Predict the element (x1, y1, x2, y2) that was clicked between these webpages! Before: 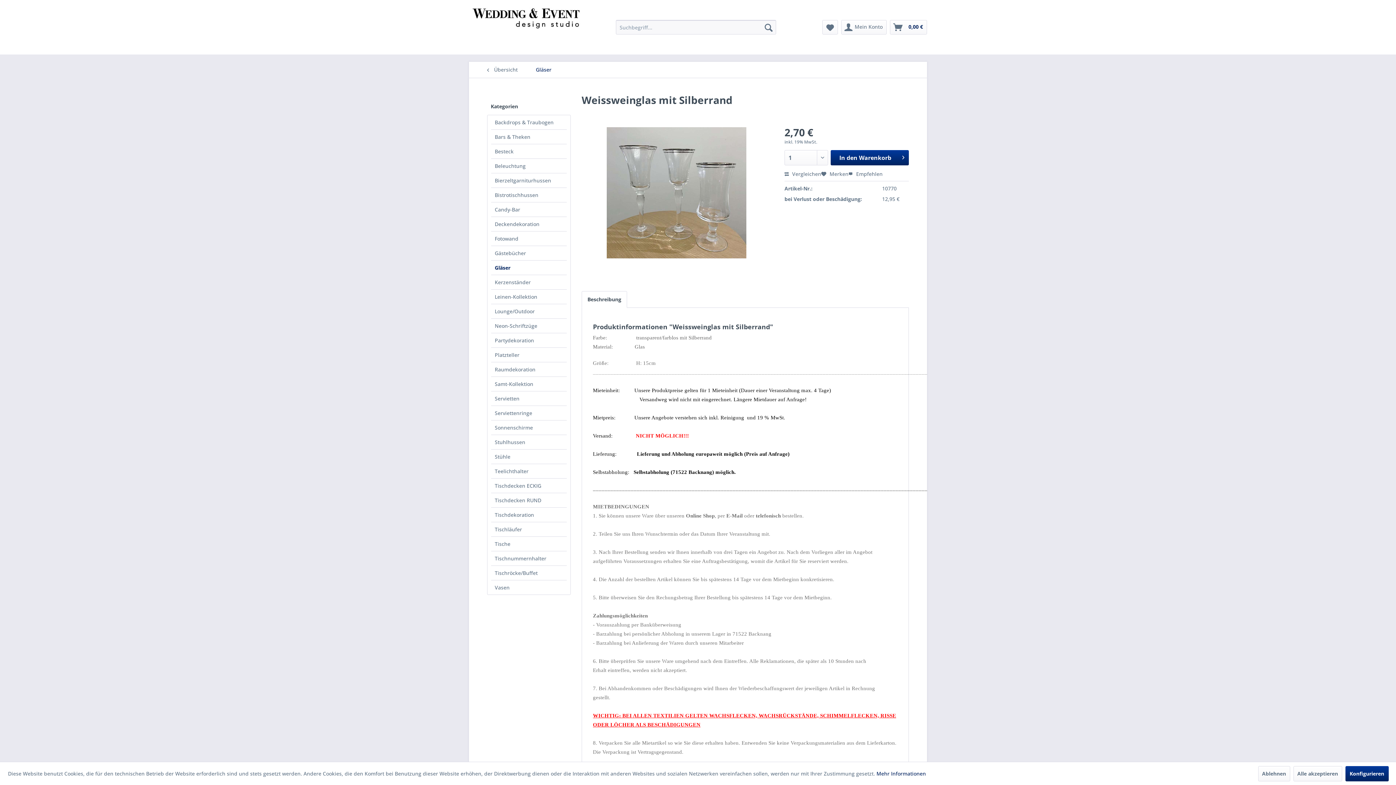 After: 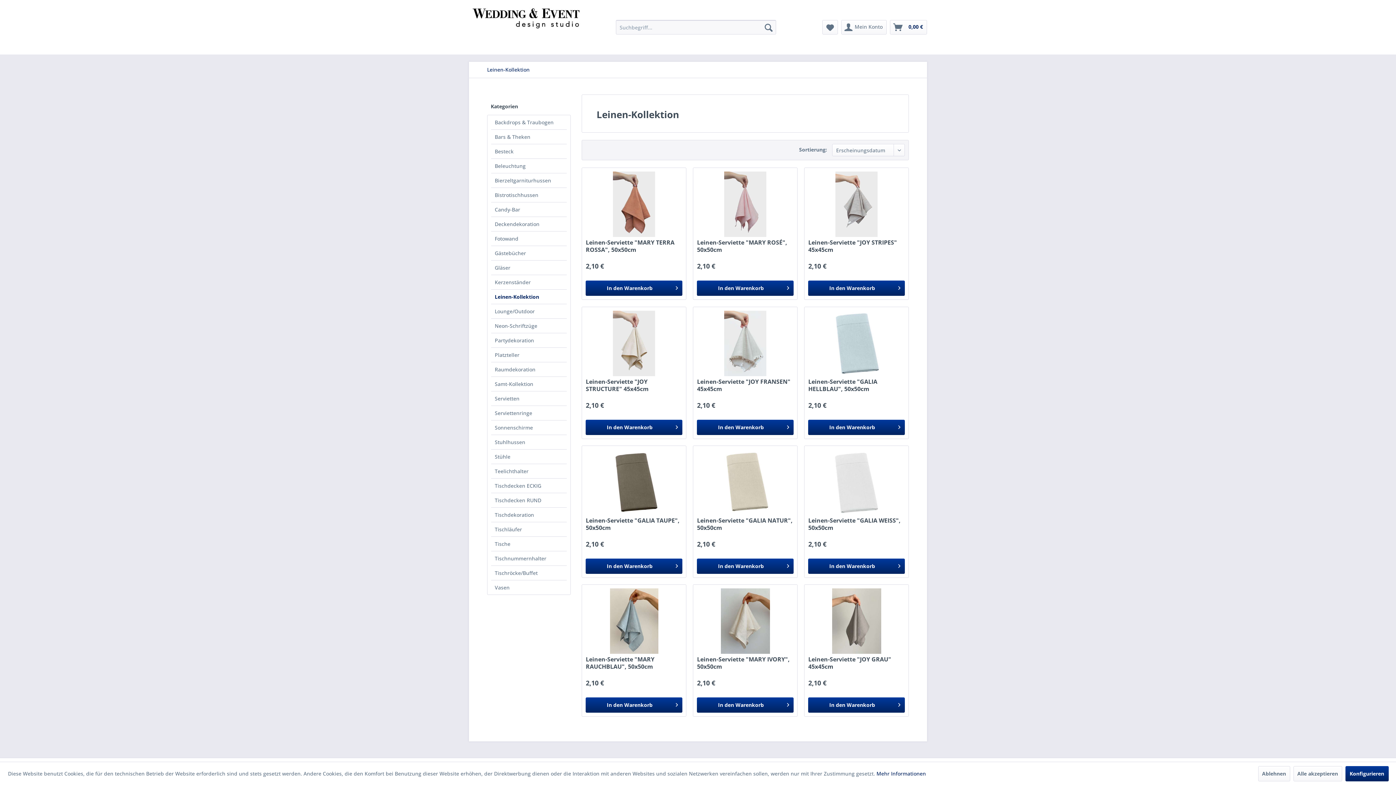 Action: bbox: (491, 289, 566, 304) label: Leinen-Kollektion